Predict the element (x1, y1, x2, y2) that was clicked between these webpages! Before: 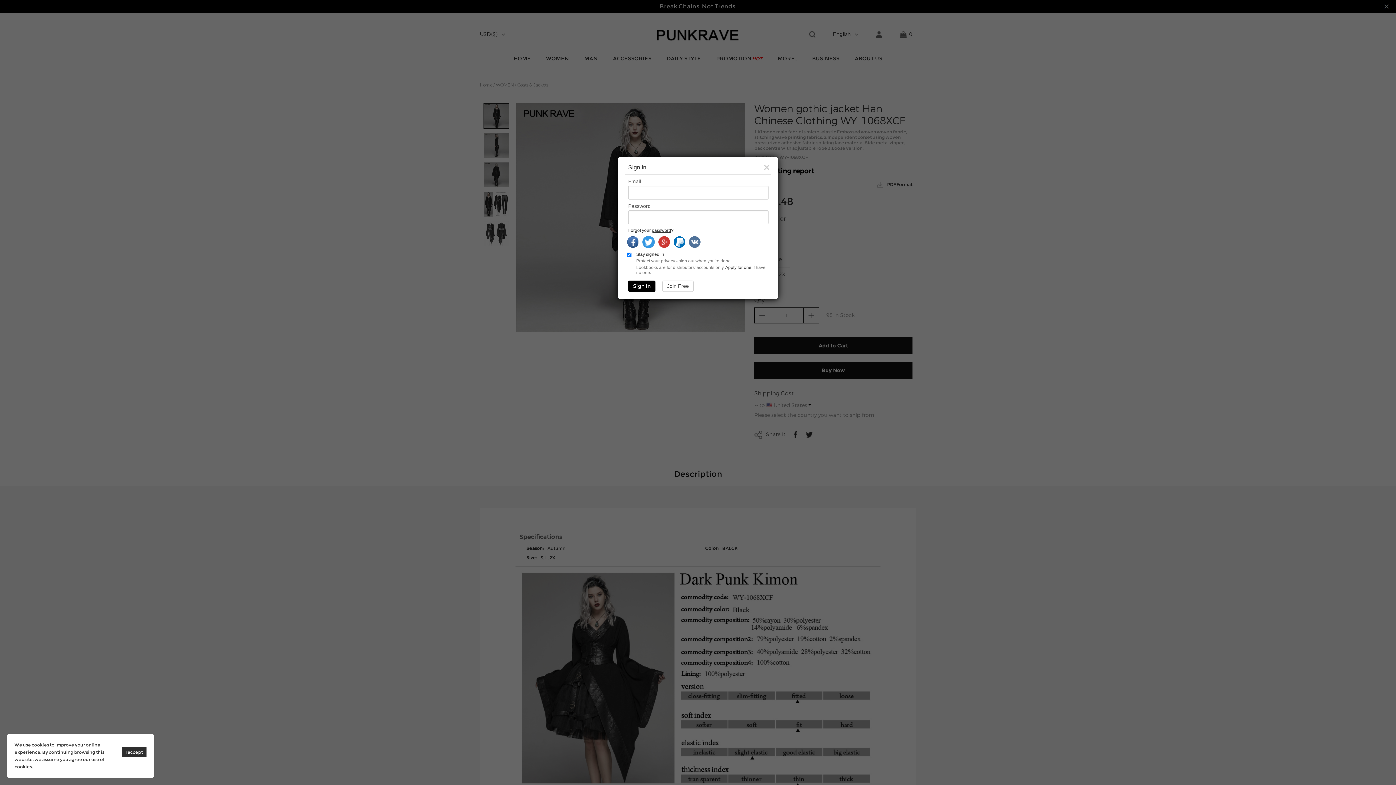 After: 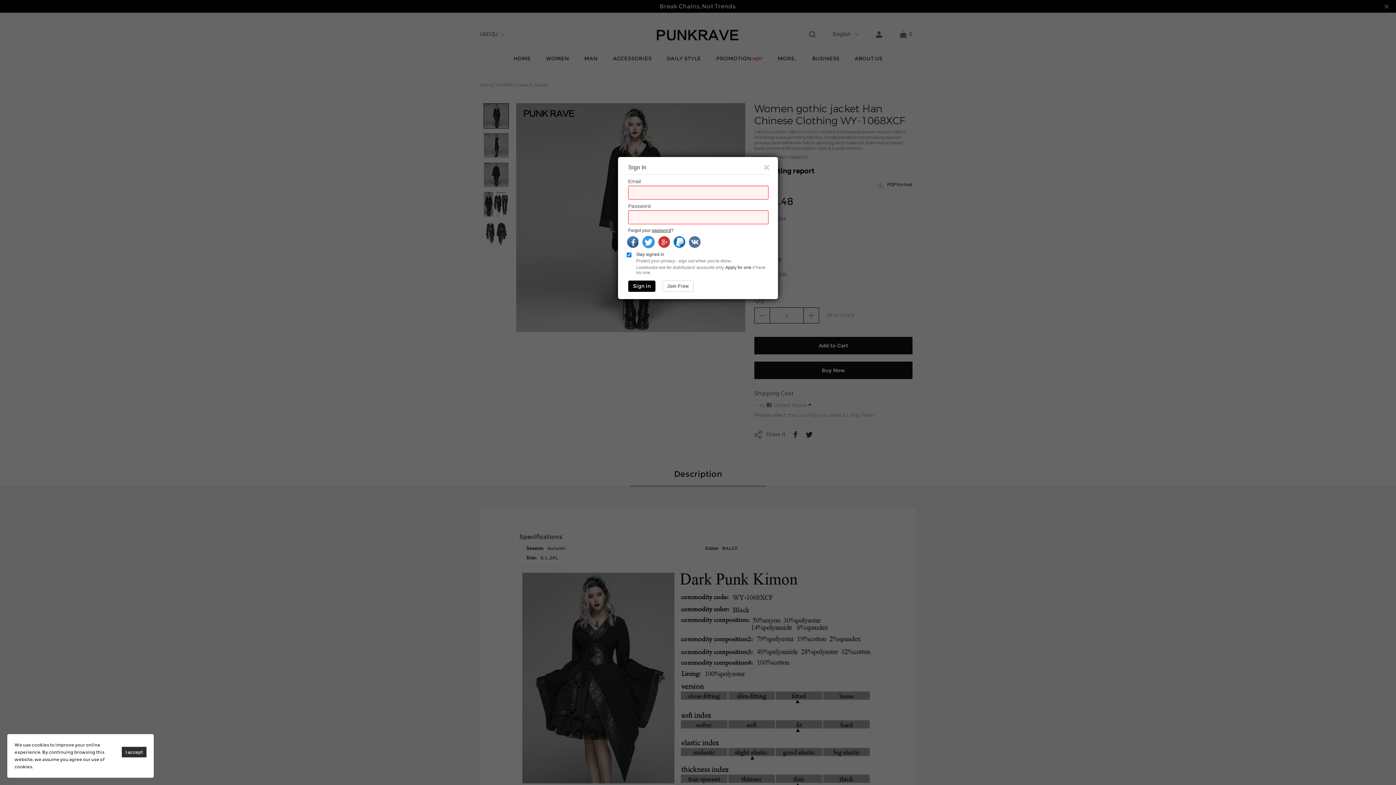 Action: bbox: (628, 280, 655, 292) label: Sign in